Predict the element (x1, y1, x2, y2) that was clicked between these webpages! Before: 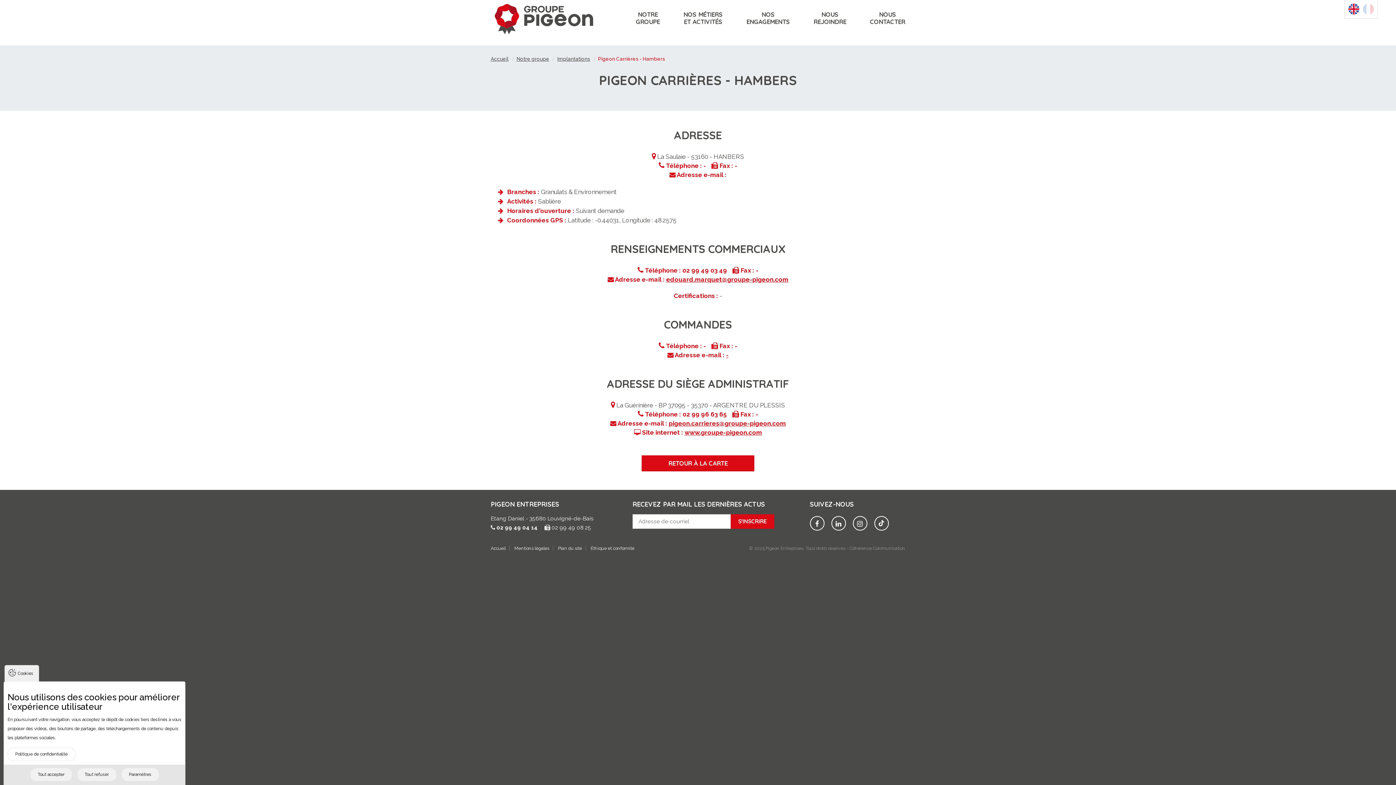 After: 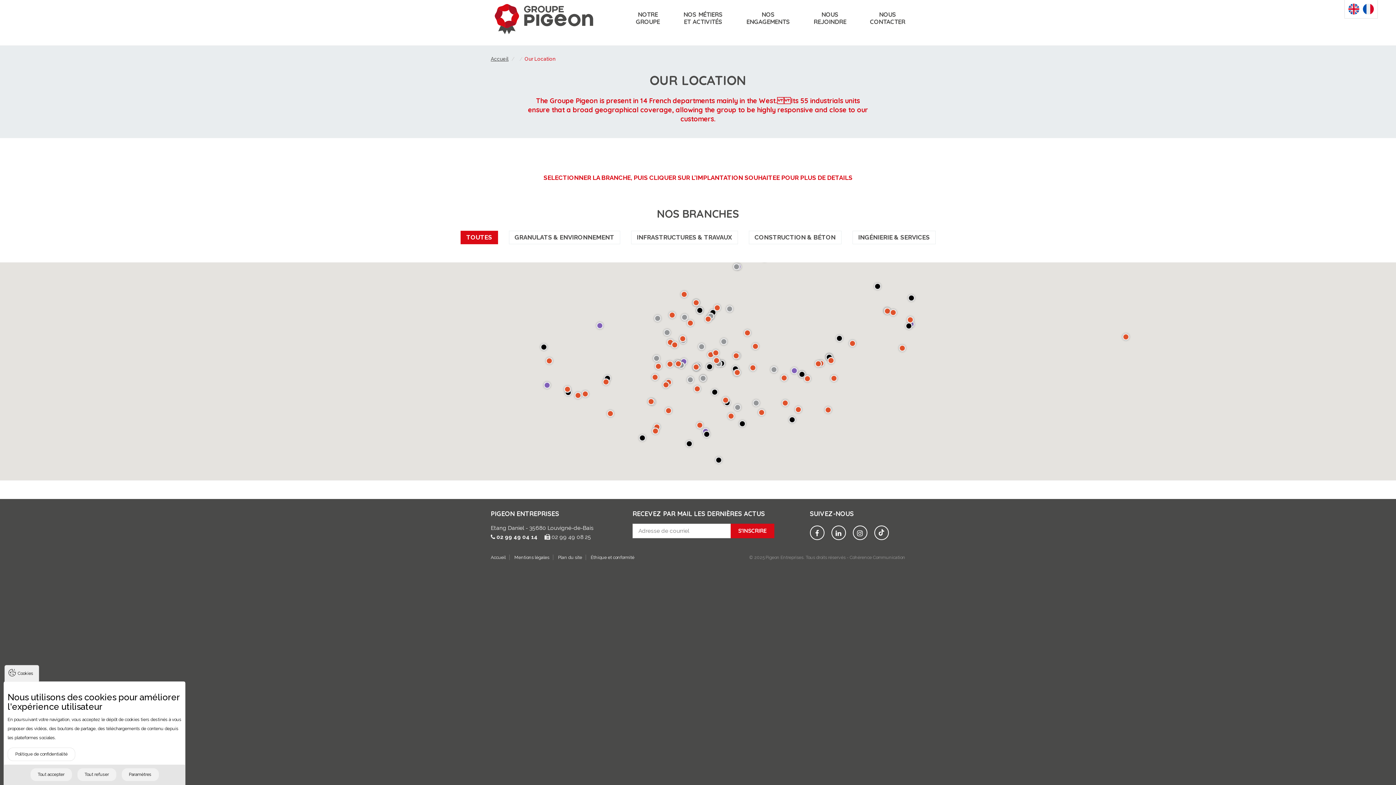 Action: label: RETOUR À LA CARTE bbox: (641, 455, 754, 471)